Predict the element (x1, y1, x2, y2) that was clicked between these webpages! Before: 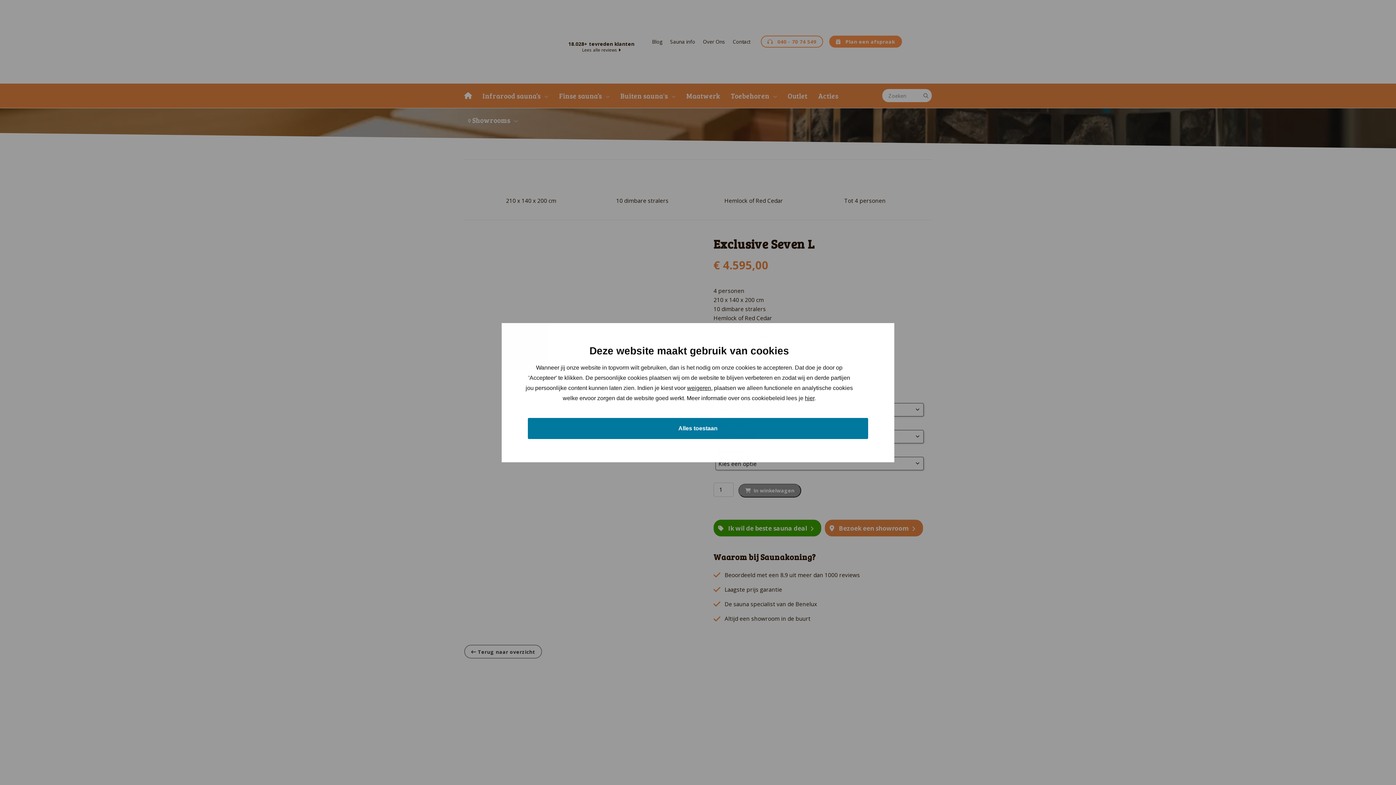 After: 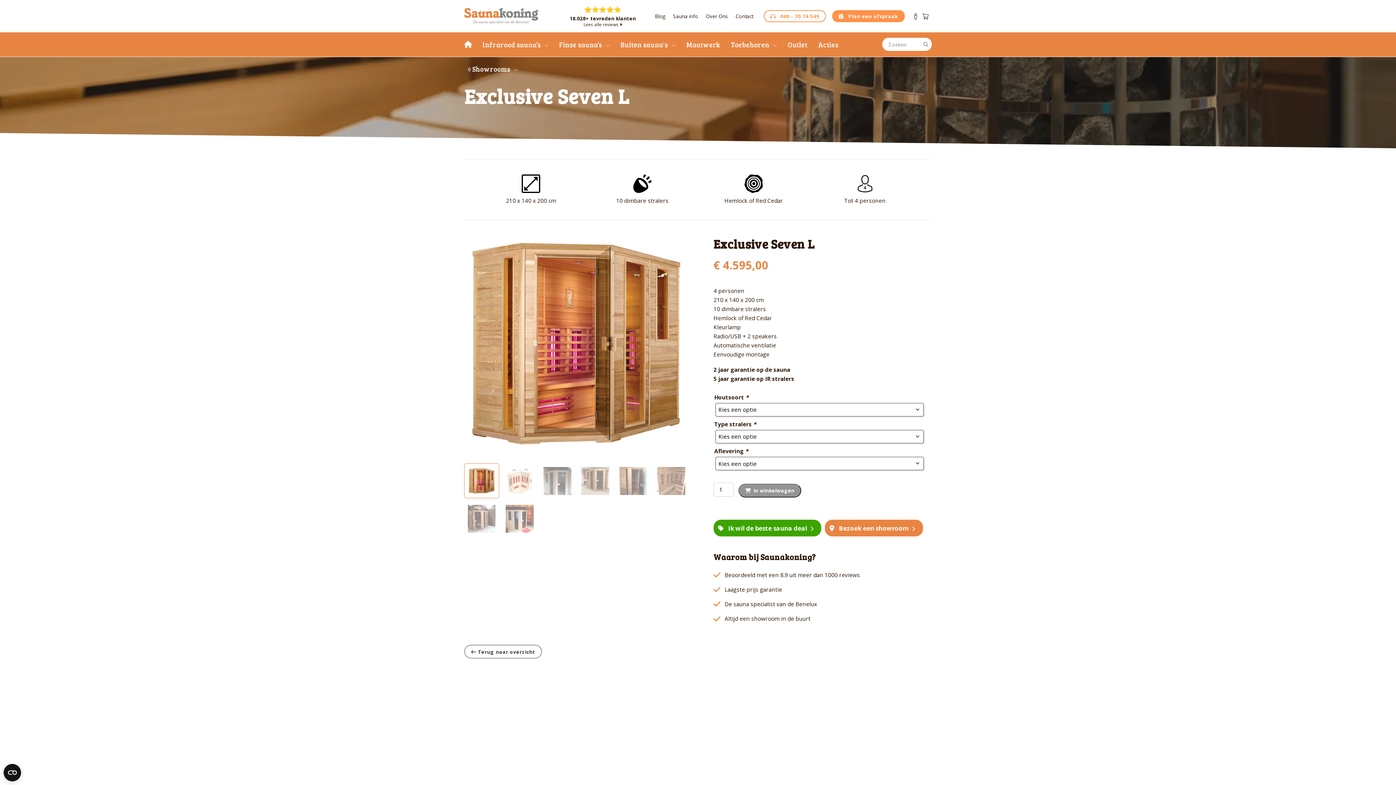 Action: label: Alles toestaan bbox: (528, 418, 868, 439)